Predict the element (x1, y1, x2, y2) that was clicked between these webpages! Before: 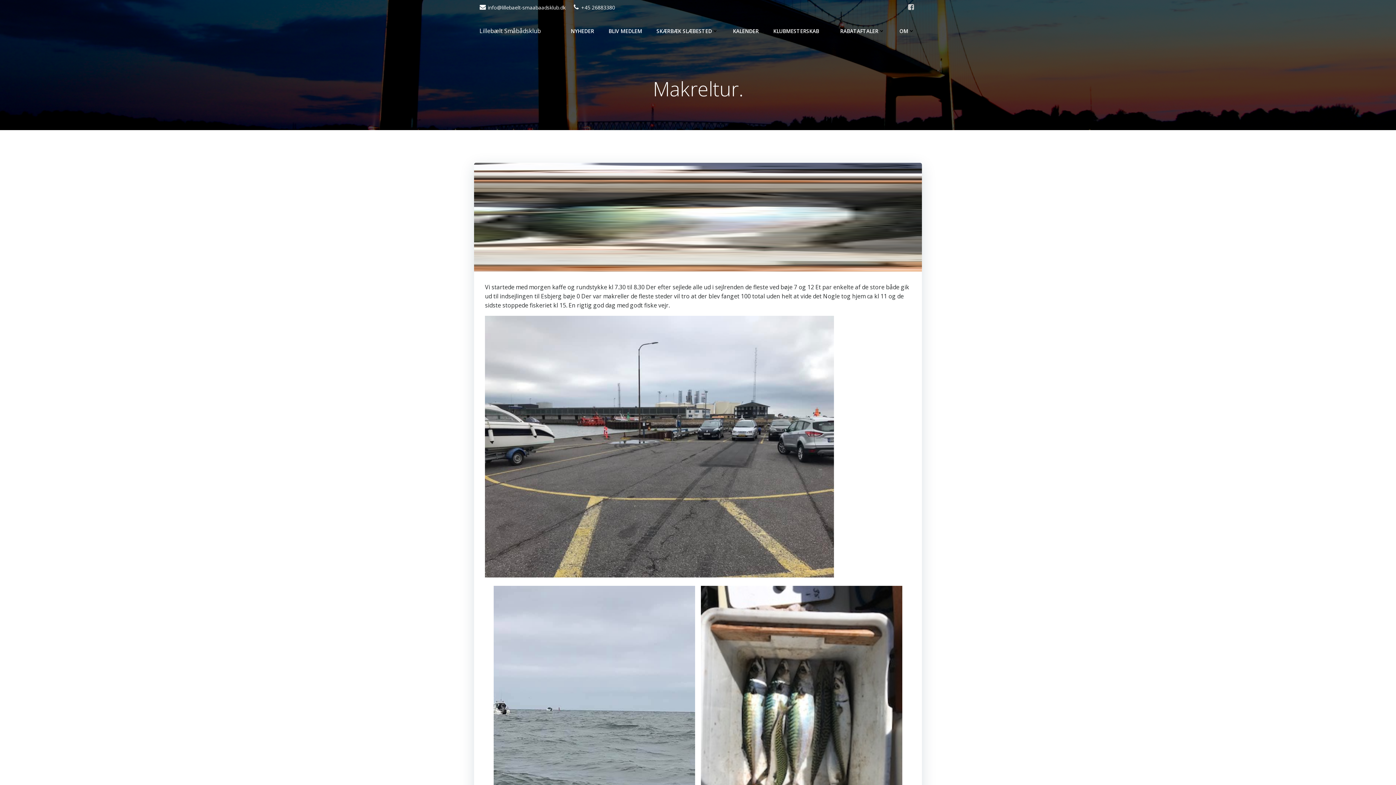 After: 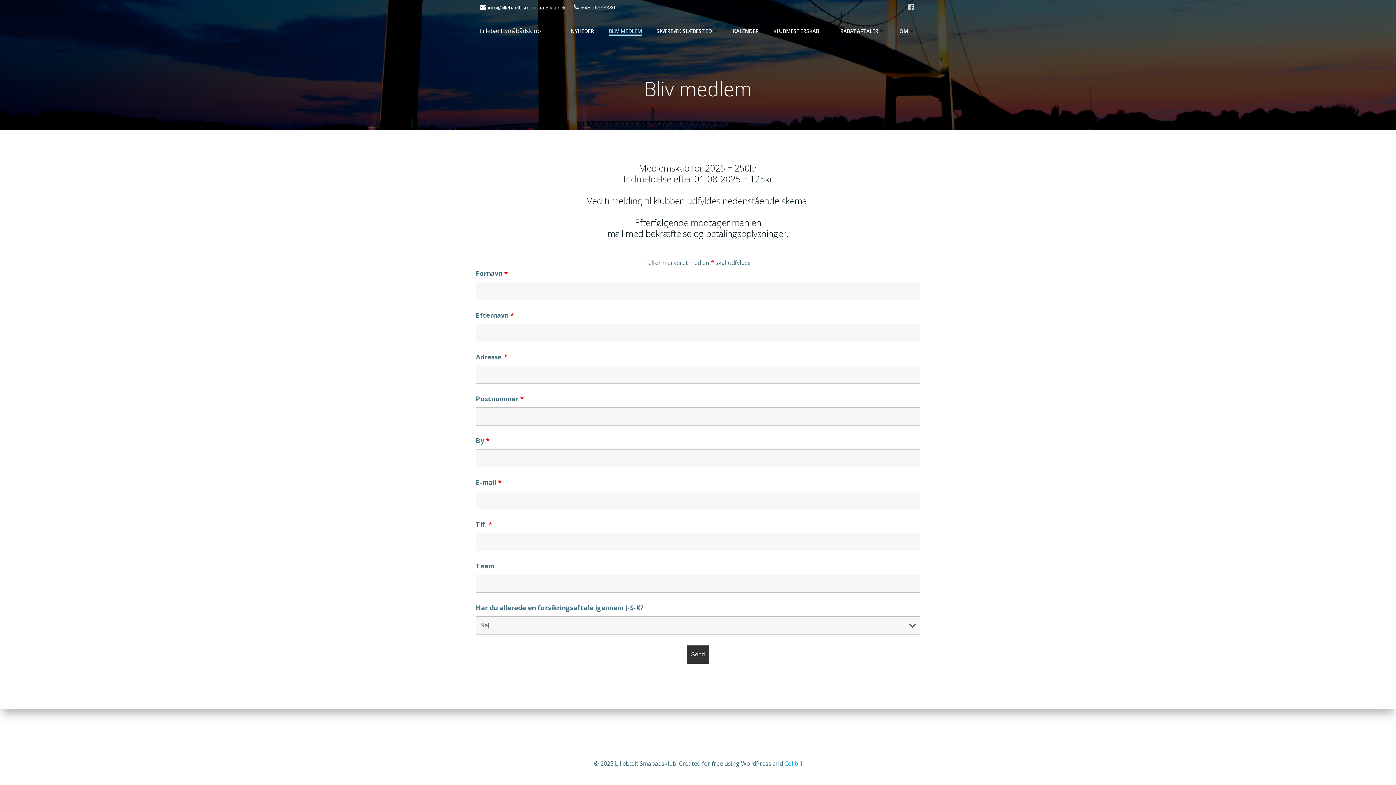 Action: bbox: (608, 27, 642, 34) label: BLIV MEDLEM